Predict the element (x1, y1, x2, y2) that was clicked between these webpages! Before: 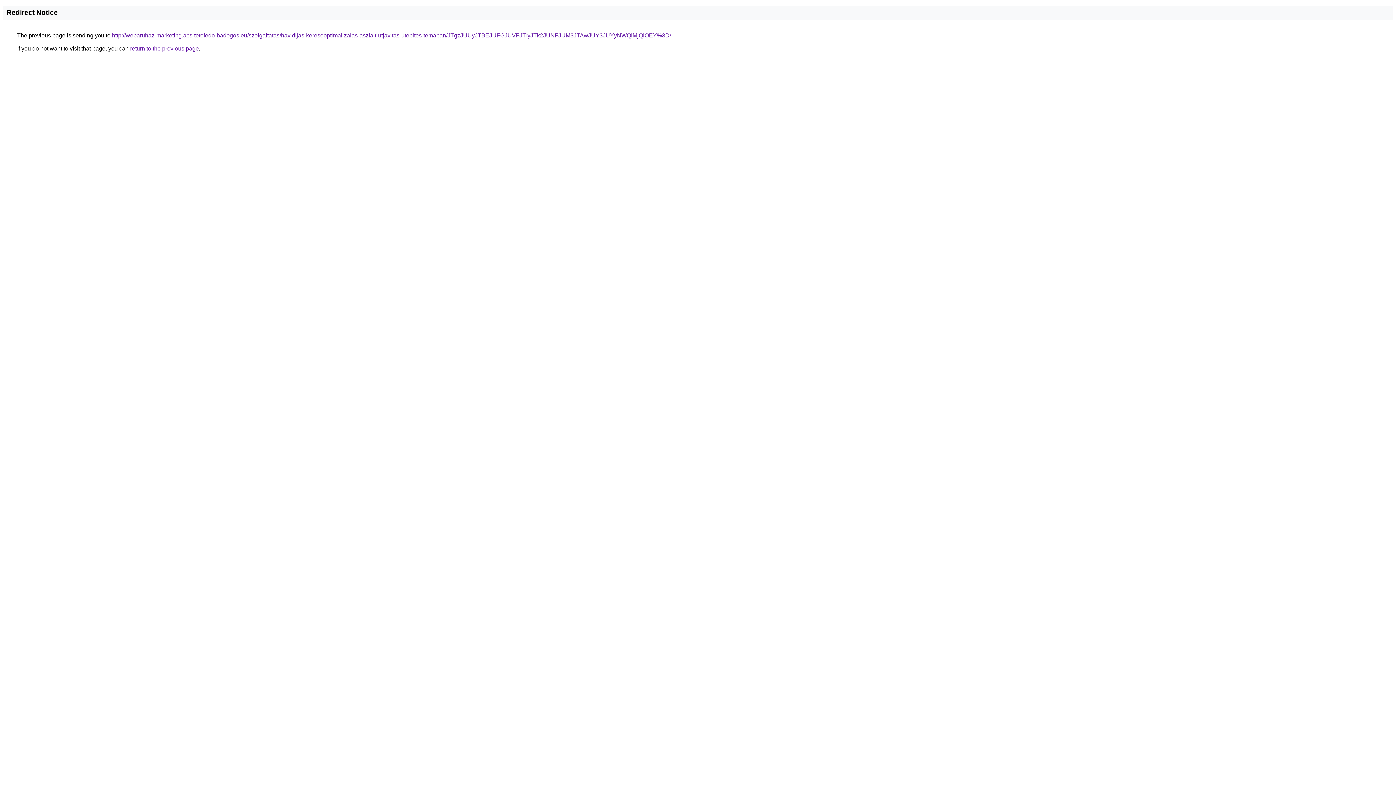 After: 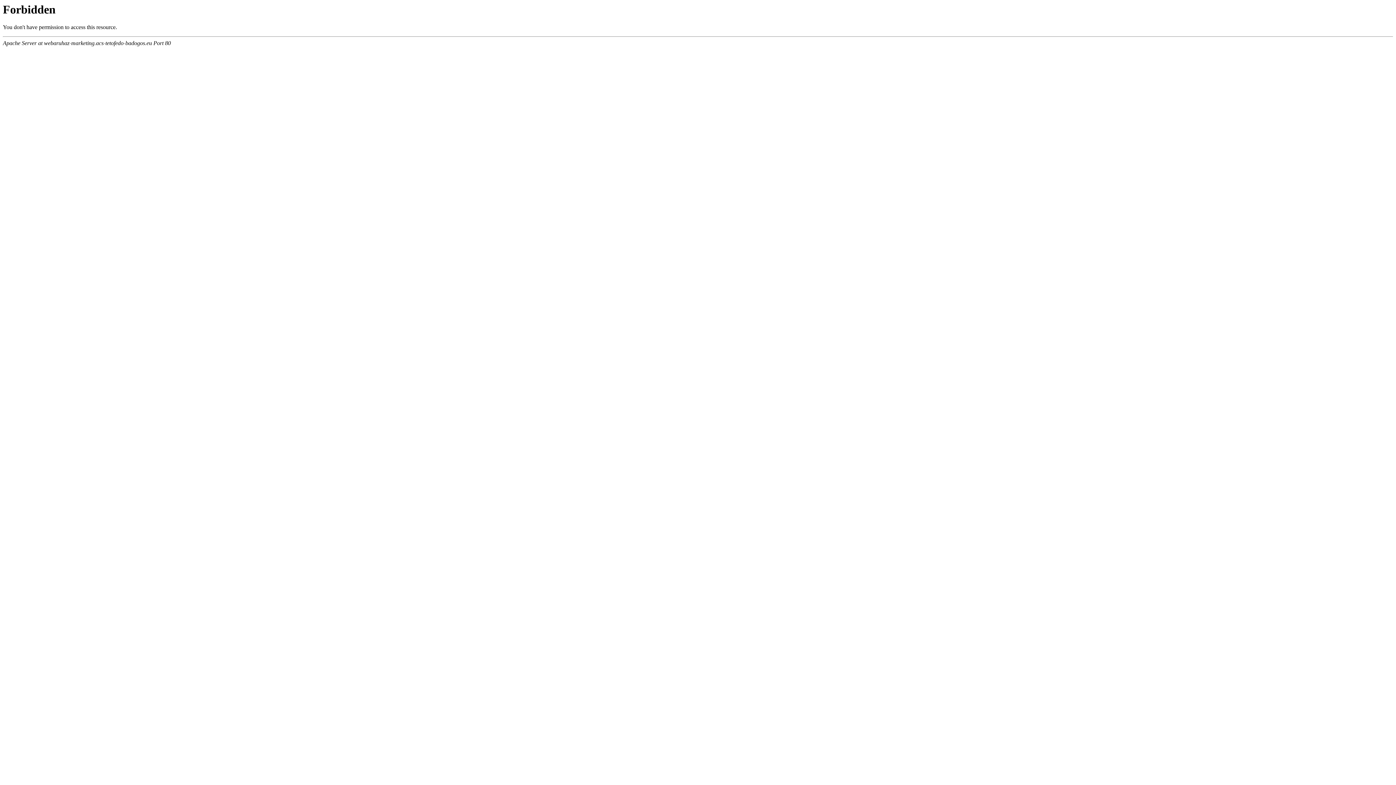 Action: label: http://webaruhaz-marketing.acs-tetofedo-badogos.eu/szolgaltatas/havidijas-keresooptimalizalas-aszfalt-utjavitas-utepites-temaban/JTgzJUUyJTBEJUFGJUVFJTIyJTk2JUNFJUM3JTAwJUY3JUYyNWQlMjQlOEY%3D/ bbox: (112, 32, 671, 38)